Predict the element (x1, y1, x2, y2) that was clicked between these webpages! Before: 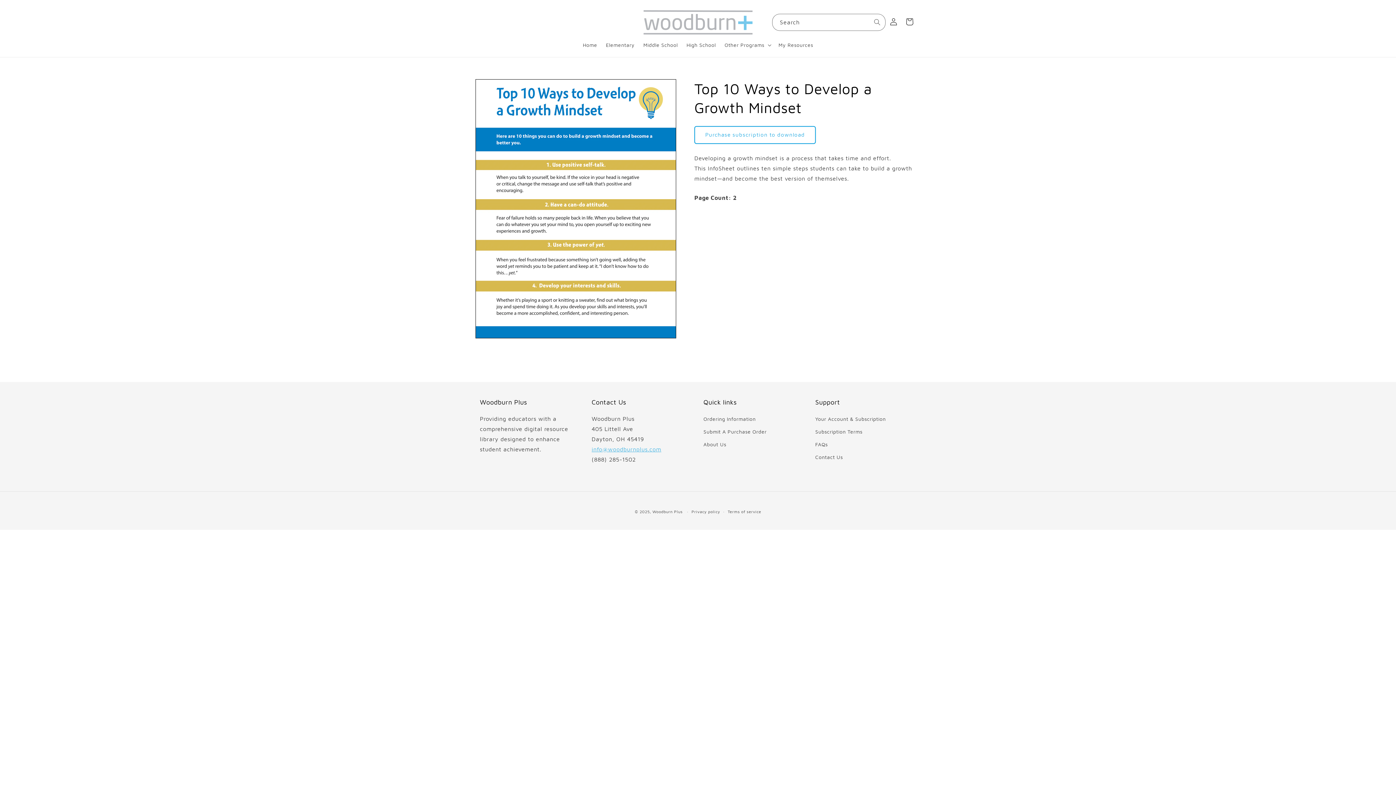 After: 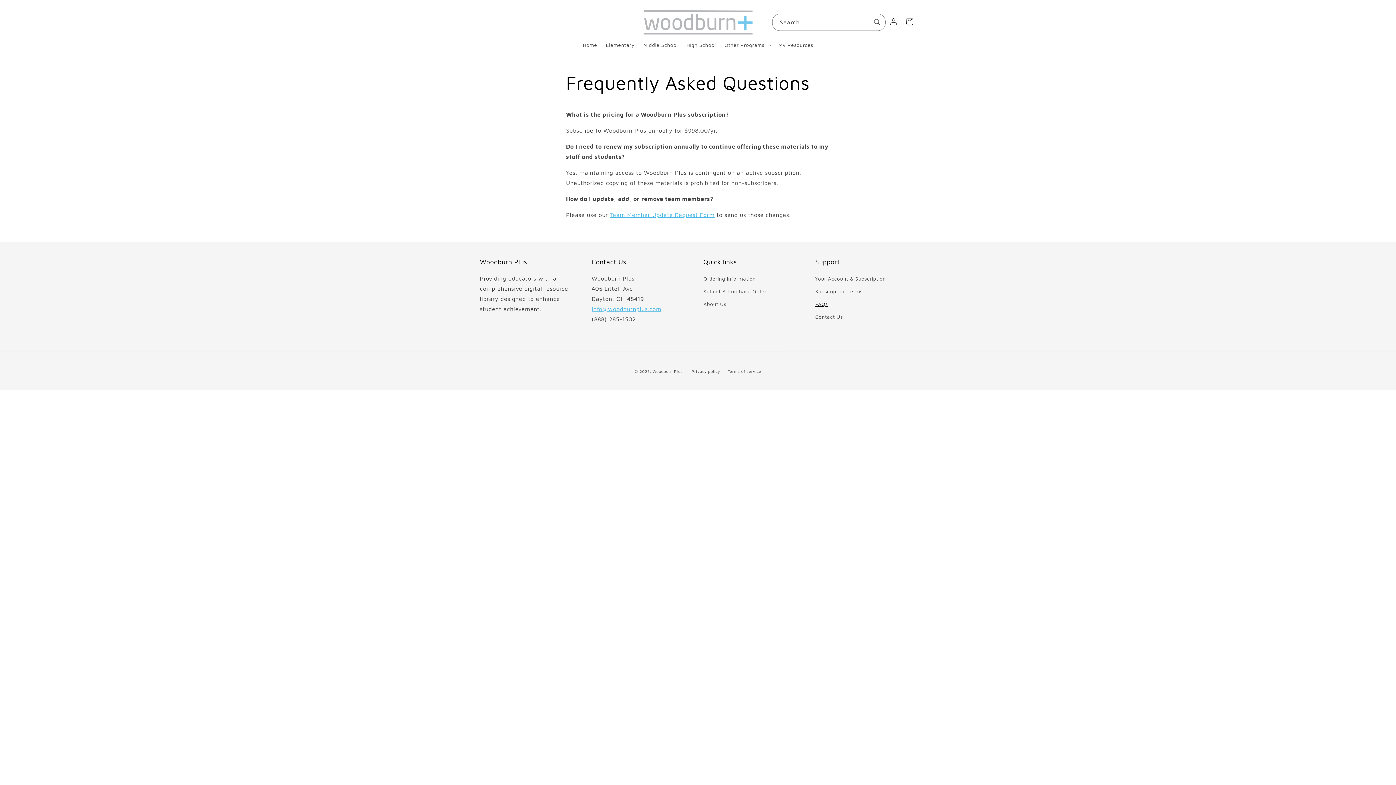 Action: bbox: (815, 438, 827, 451) label: FAQs